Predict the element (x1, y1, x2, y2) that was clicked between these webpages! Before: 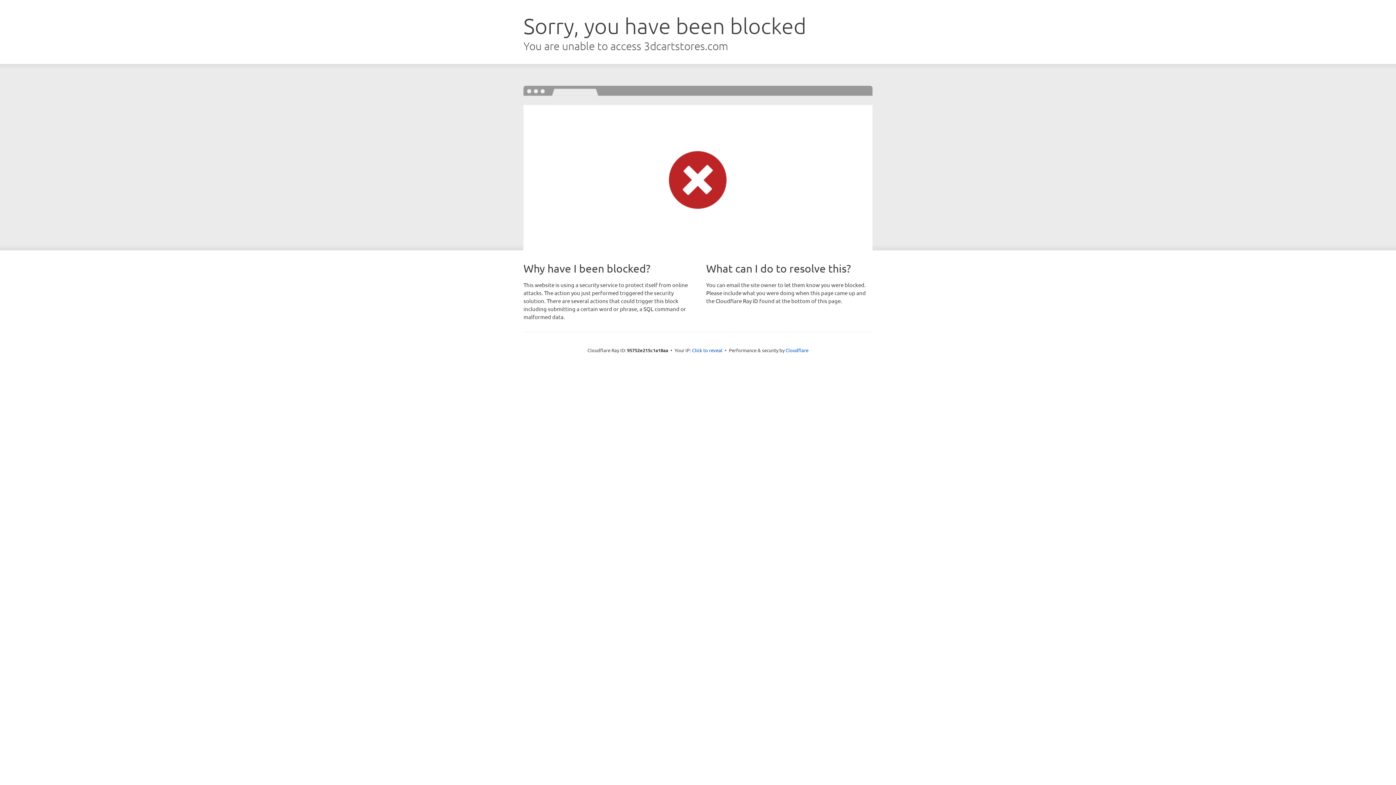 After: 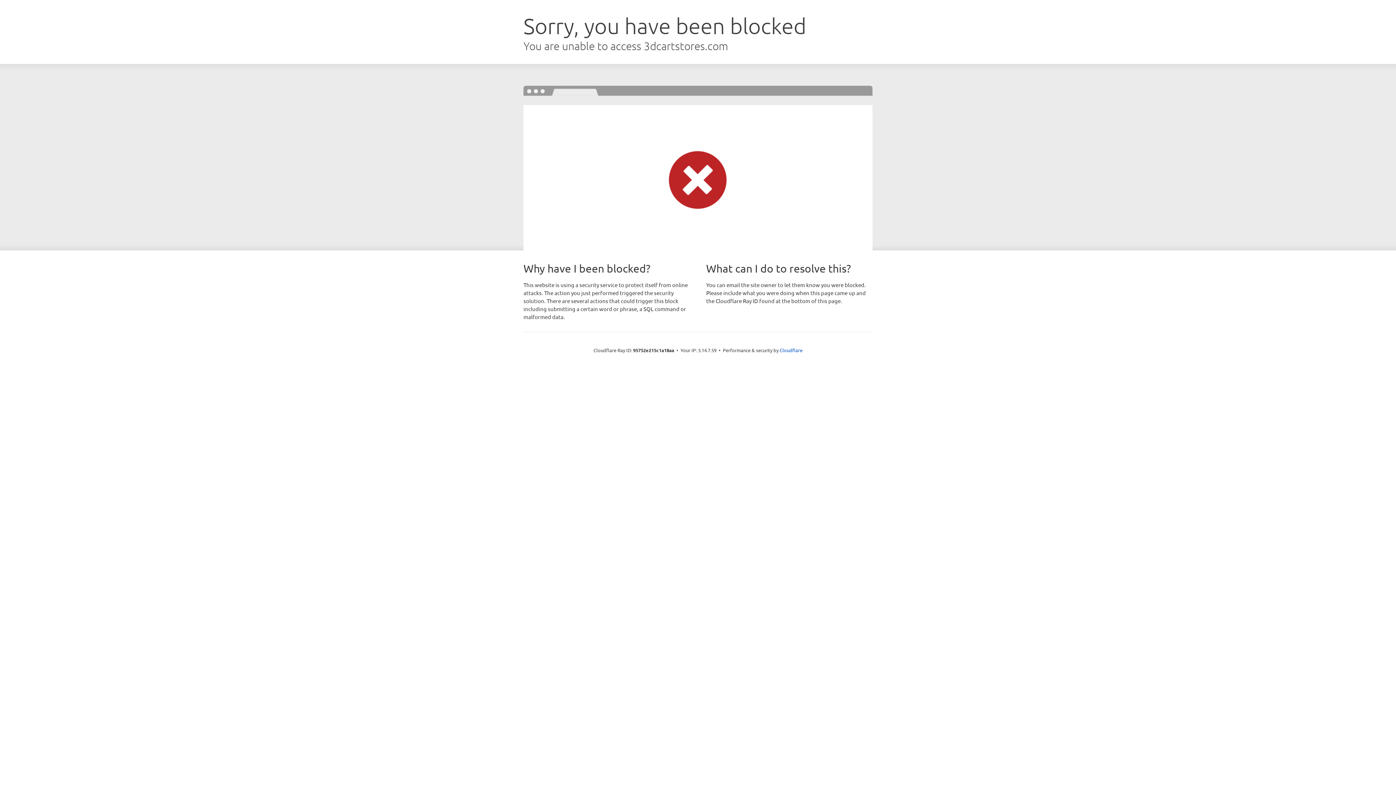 Action: label: Click to reveal bbox: (692, 346, 722, 353)